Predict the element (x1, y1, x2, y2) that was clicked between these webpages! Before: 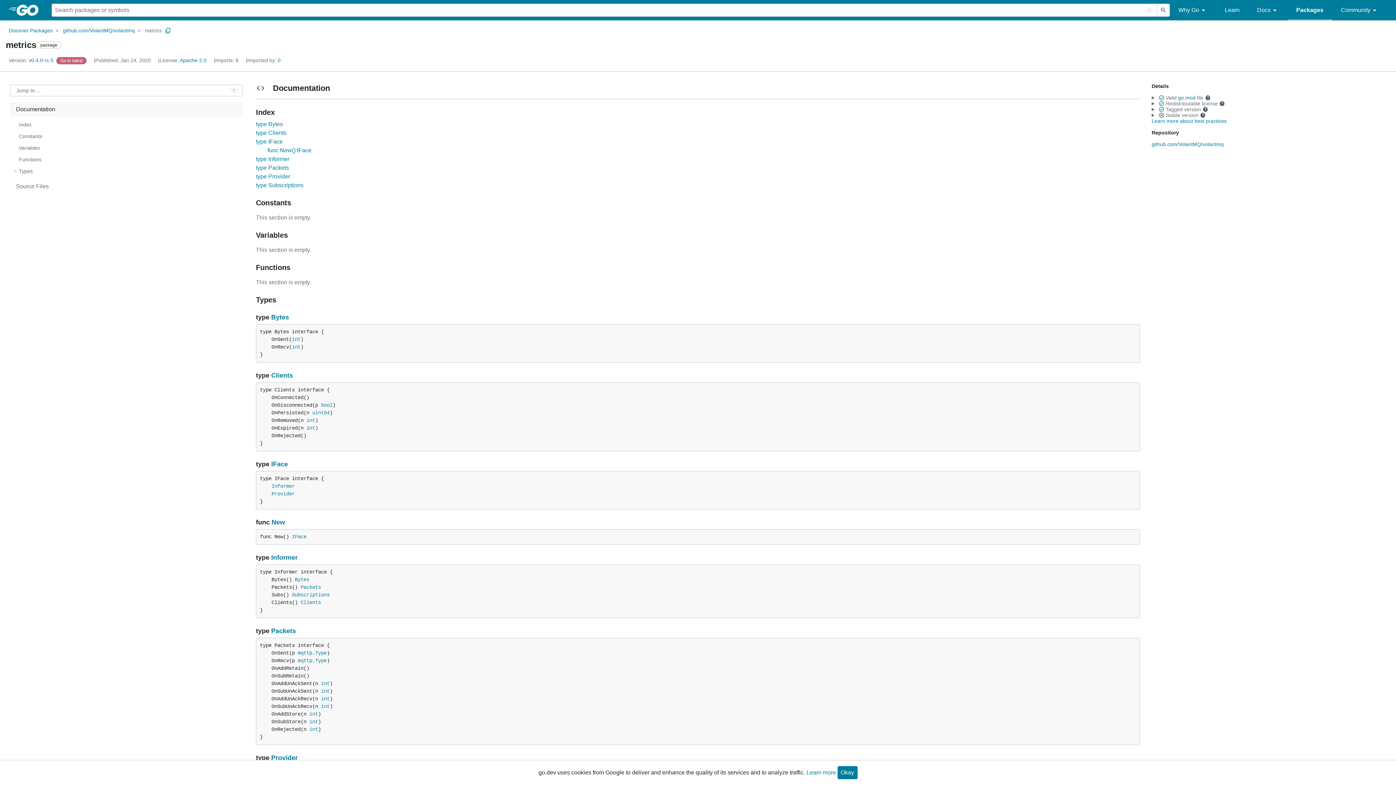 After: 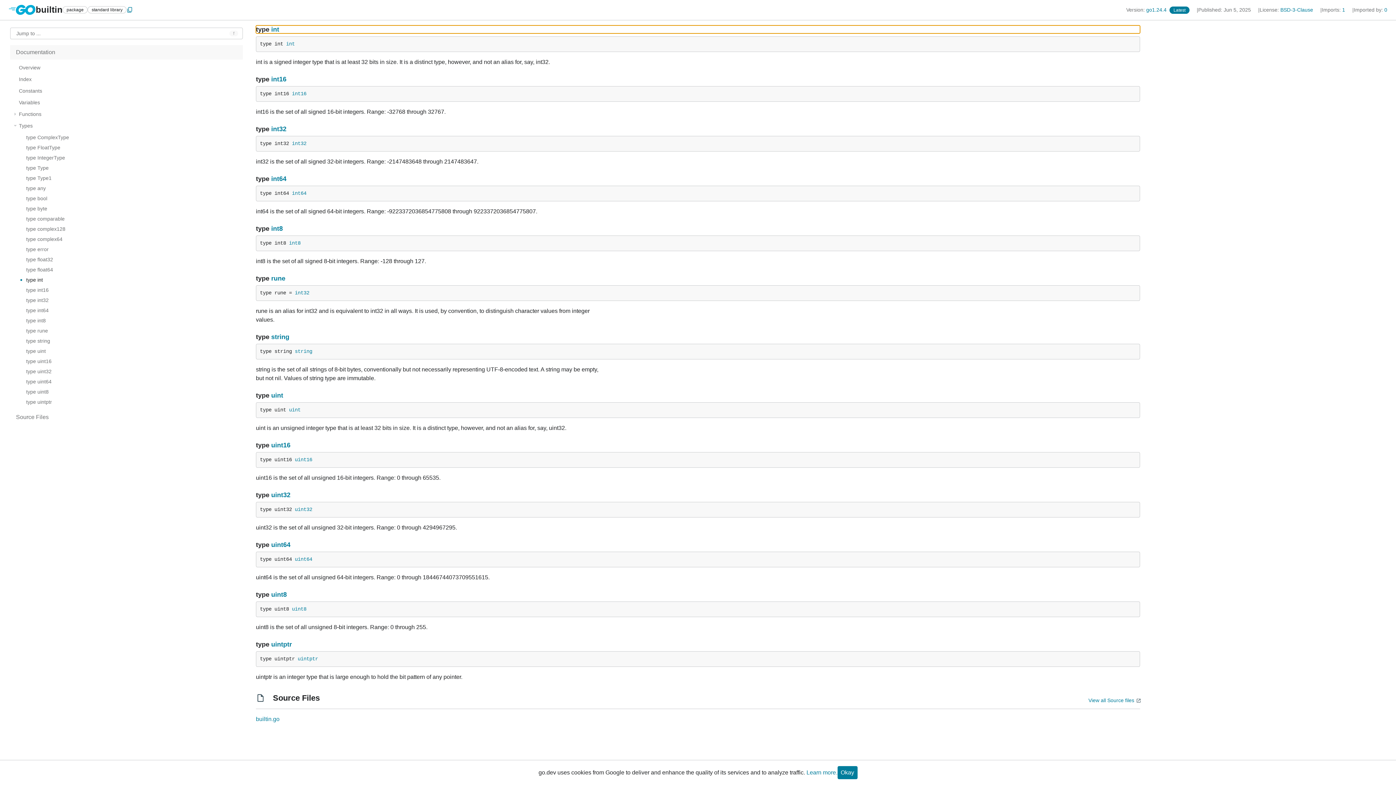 Action: label: int bbox: (321, 688, 329, 694)